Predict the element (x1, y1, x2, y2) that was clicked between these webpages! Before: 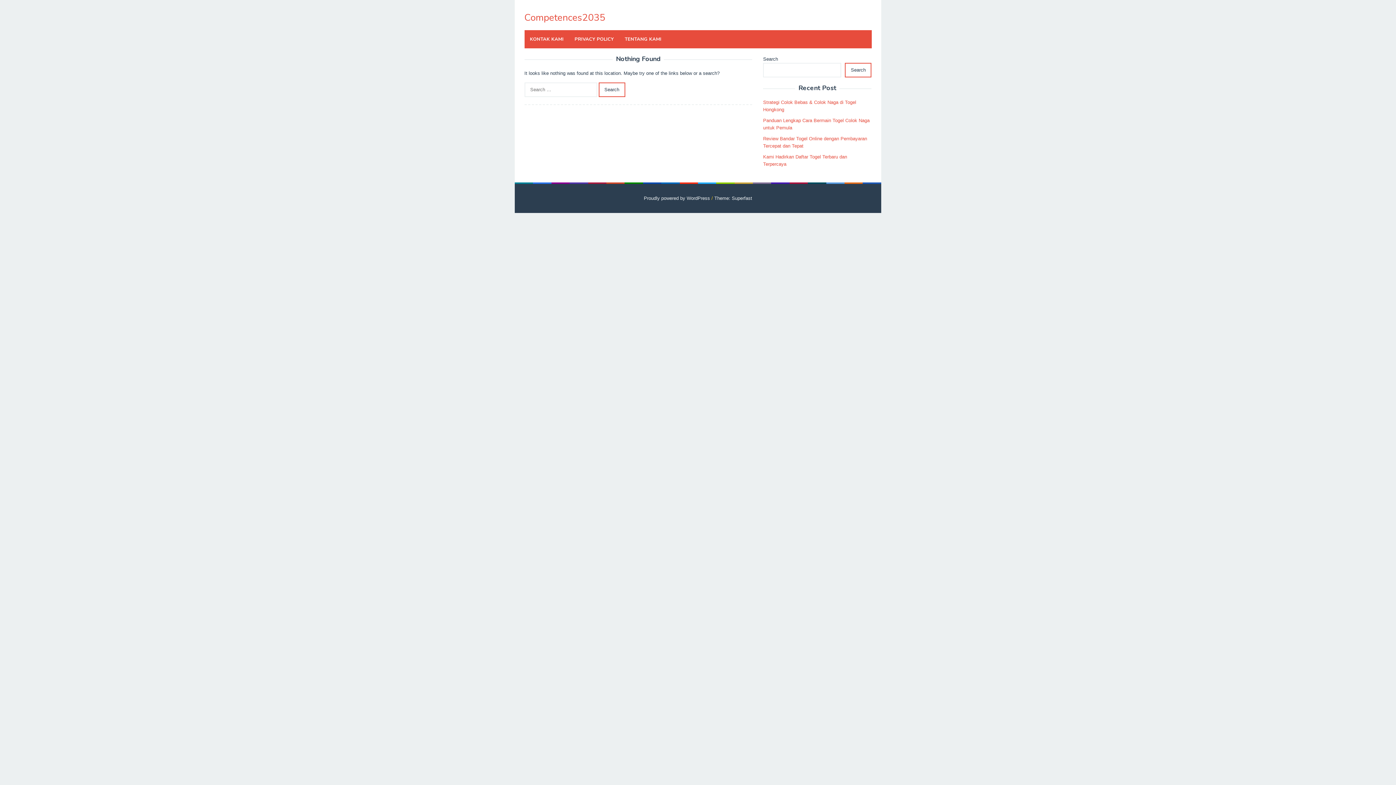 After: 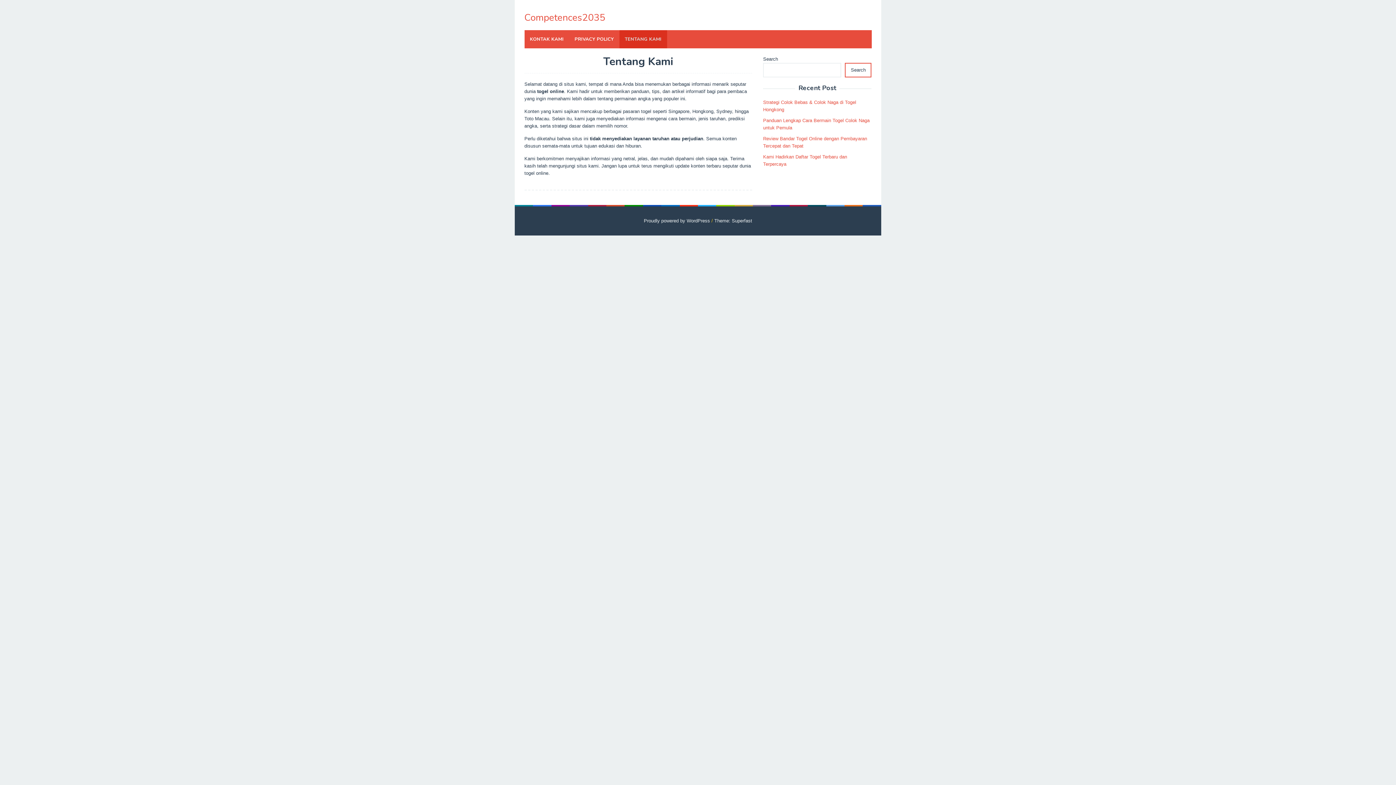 Action: bbox: (619, 30, 667, 48) label: TENTANG KAMI